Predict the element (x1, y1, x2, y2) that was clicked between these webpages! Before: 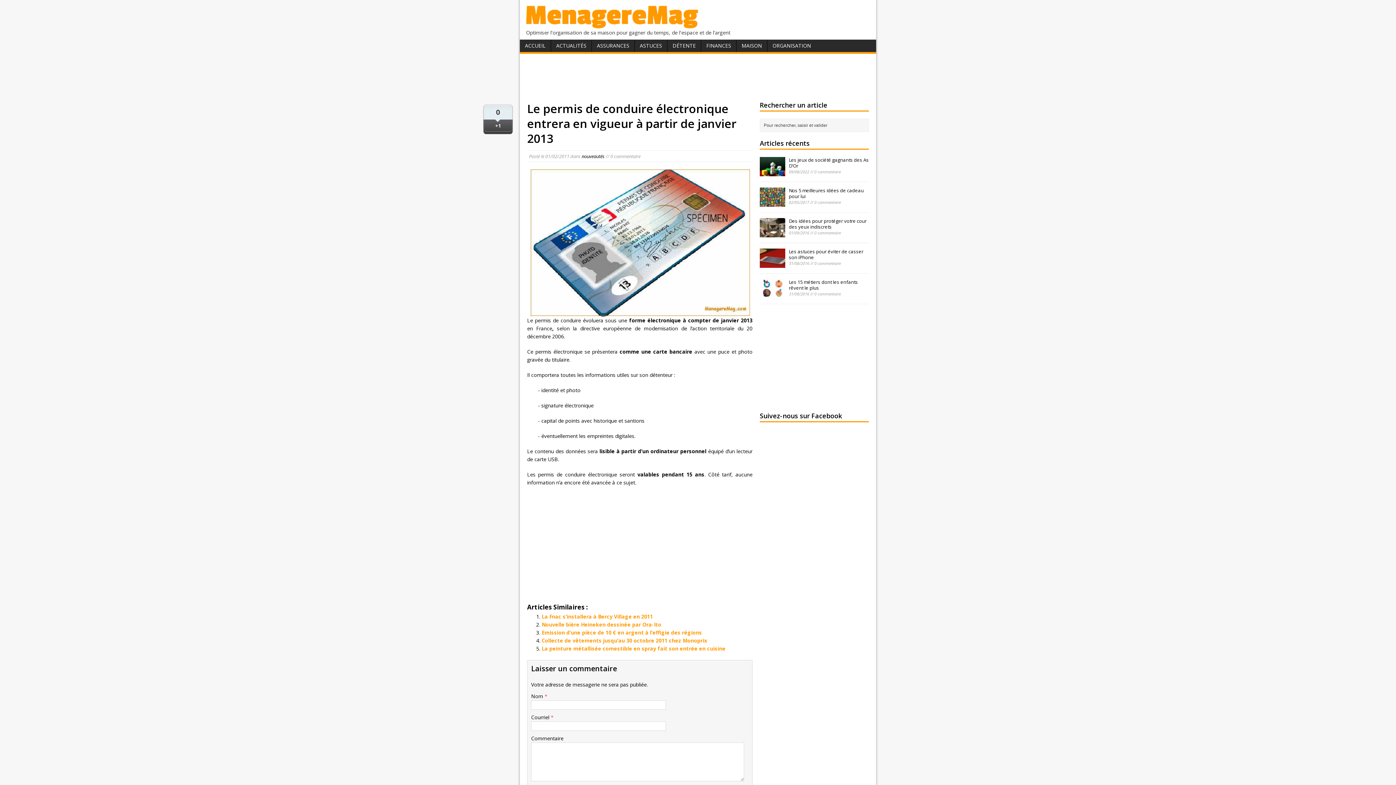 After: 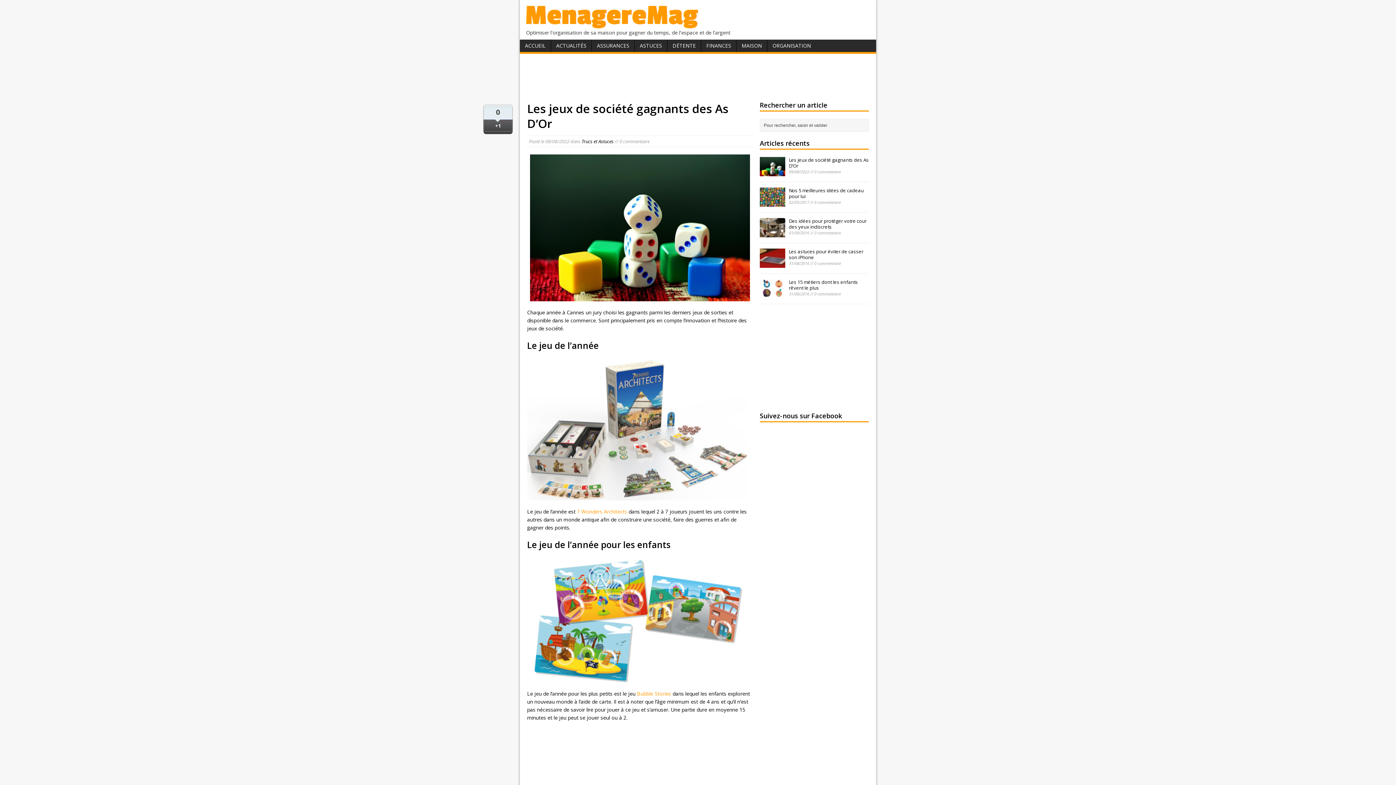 Action: label: Les jeux de société gagnants des As D’Or bbox: (789, 156, 869, 168)